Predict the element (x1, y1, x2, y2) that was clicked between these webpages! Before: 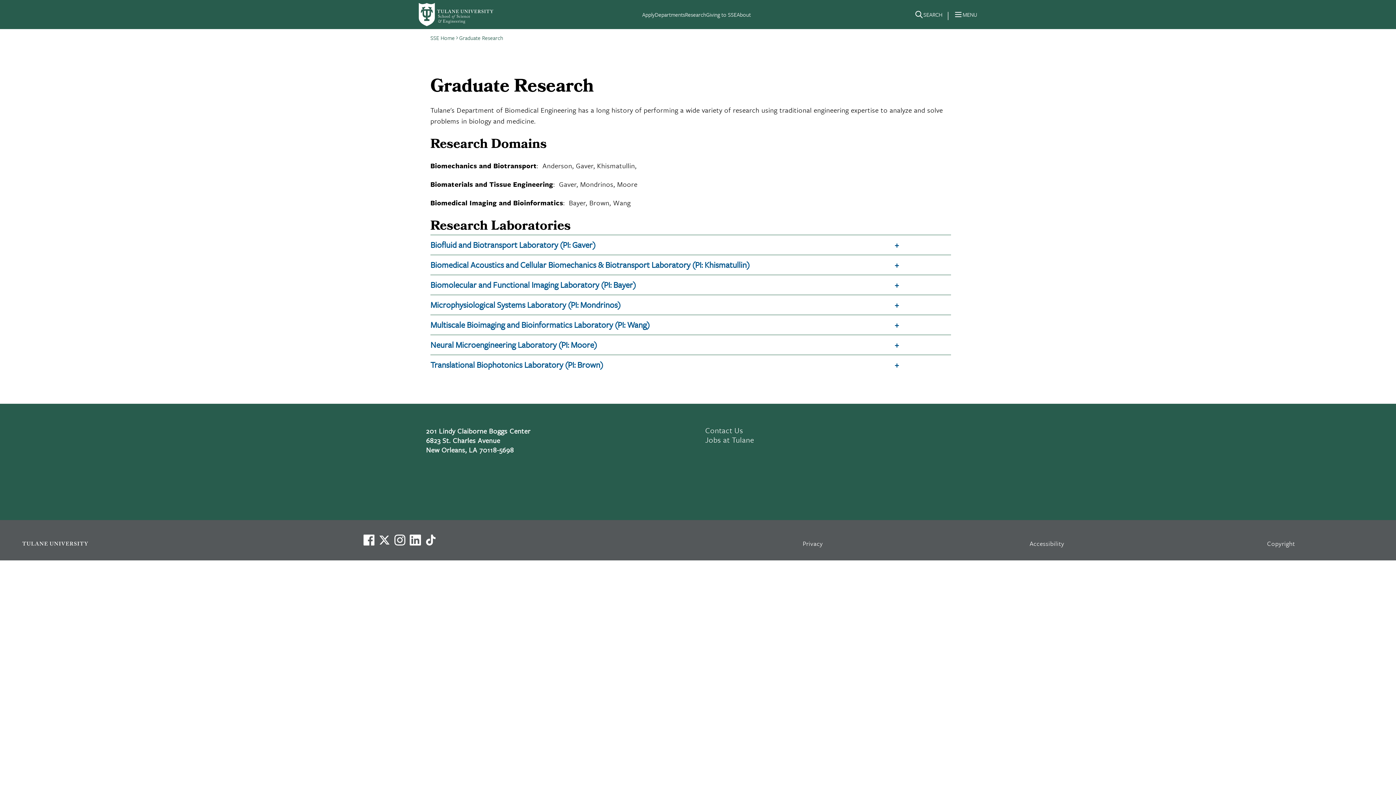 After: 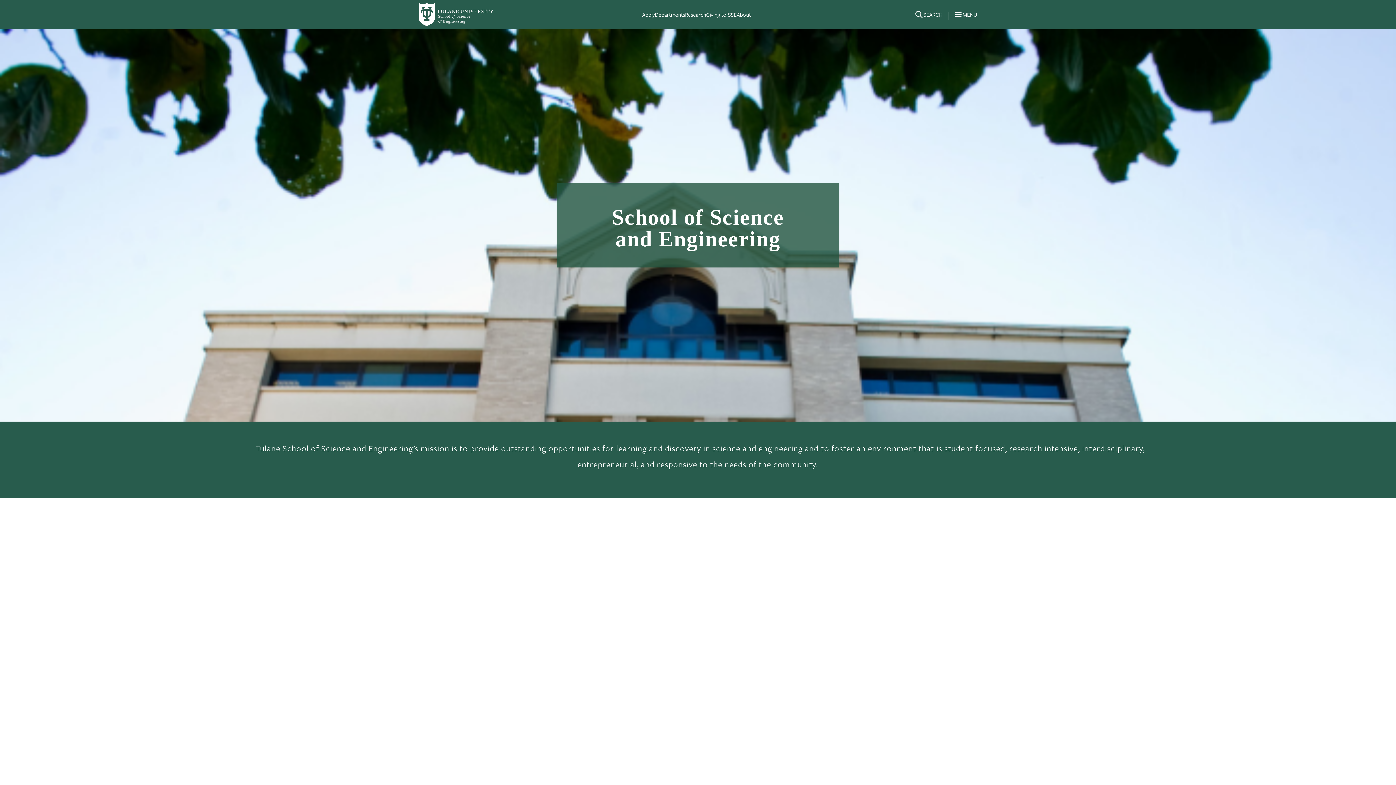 Action: label: SSE Home bbox: (430, 33, 454, 42)